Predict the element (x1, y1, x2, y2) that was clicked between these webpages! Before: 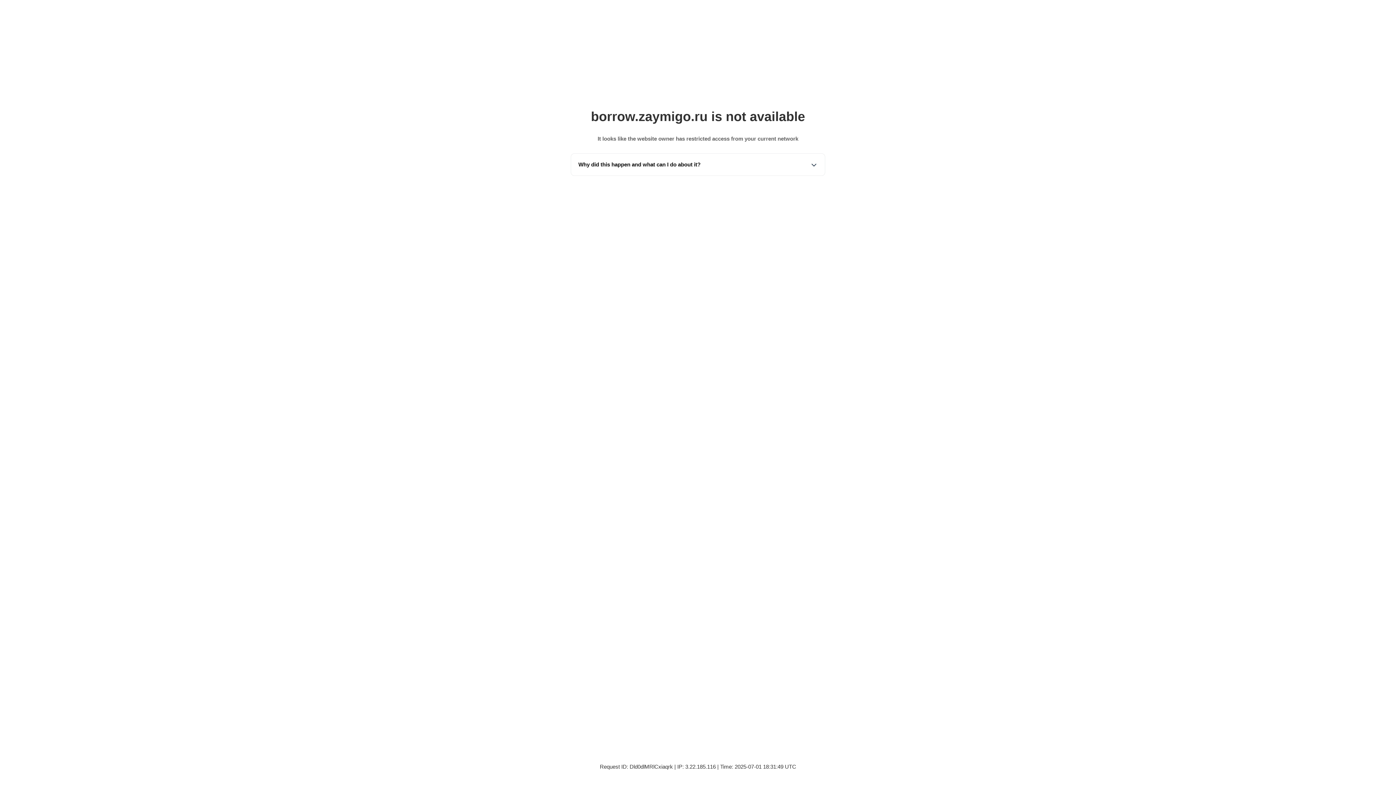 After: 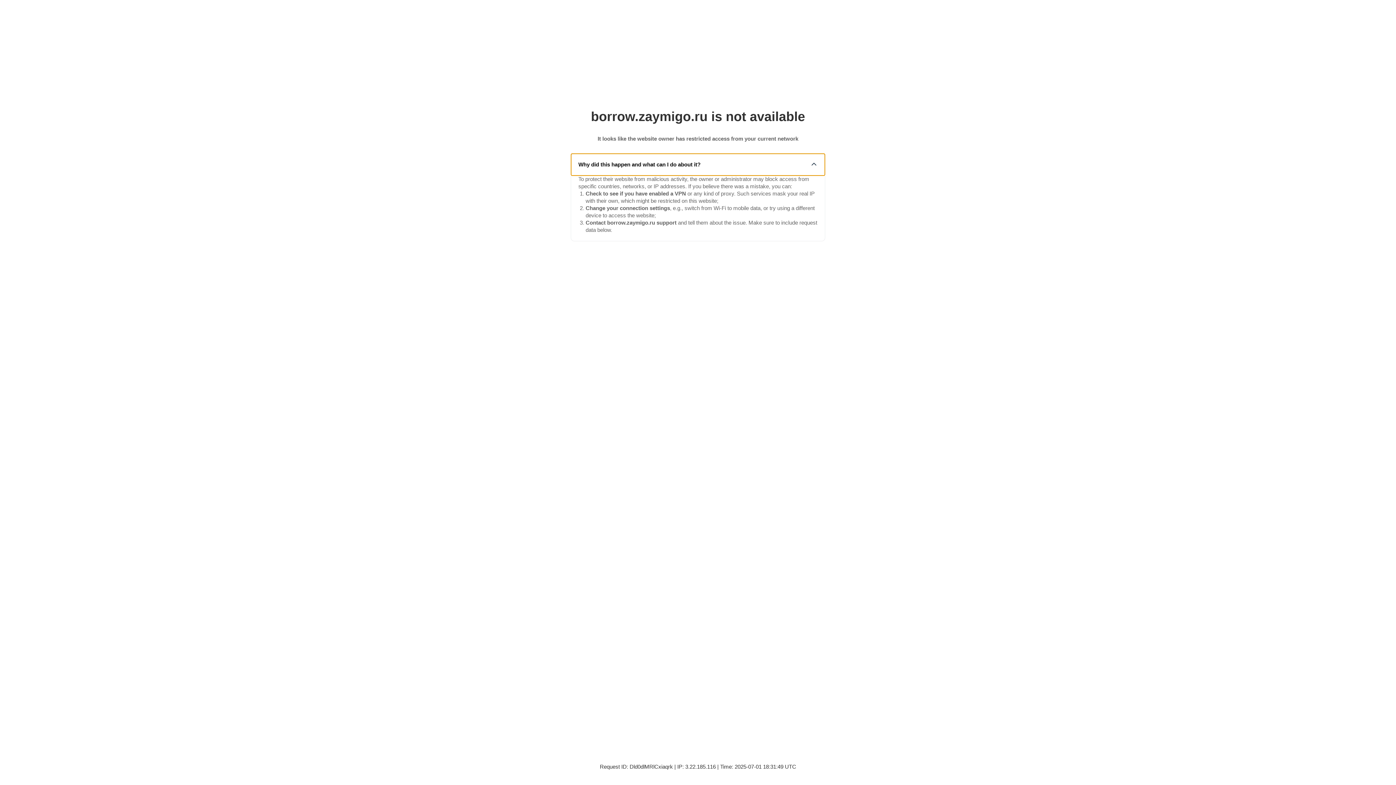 Action: label: Why did this happen and what can I do about it? bbox: (571, 153, 825, 175)